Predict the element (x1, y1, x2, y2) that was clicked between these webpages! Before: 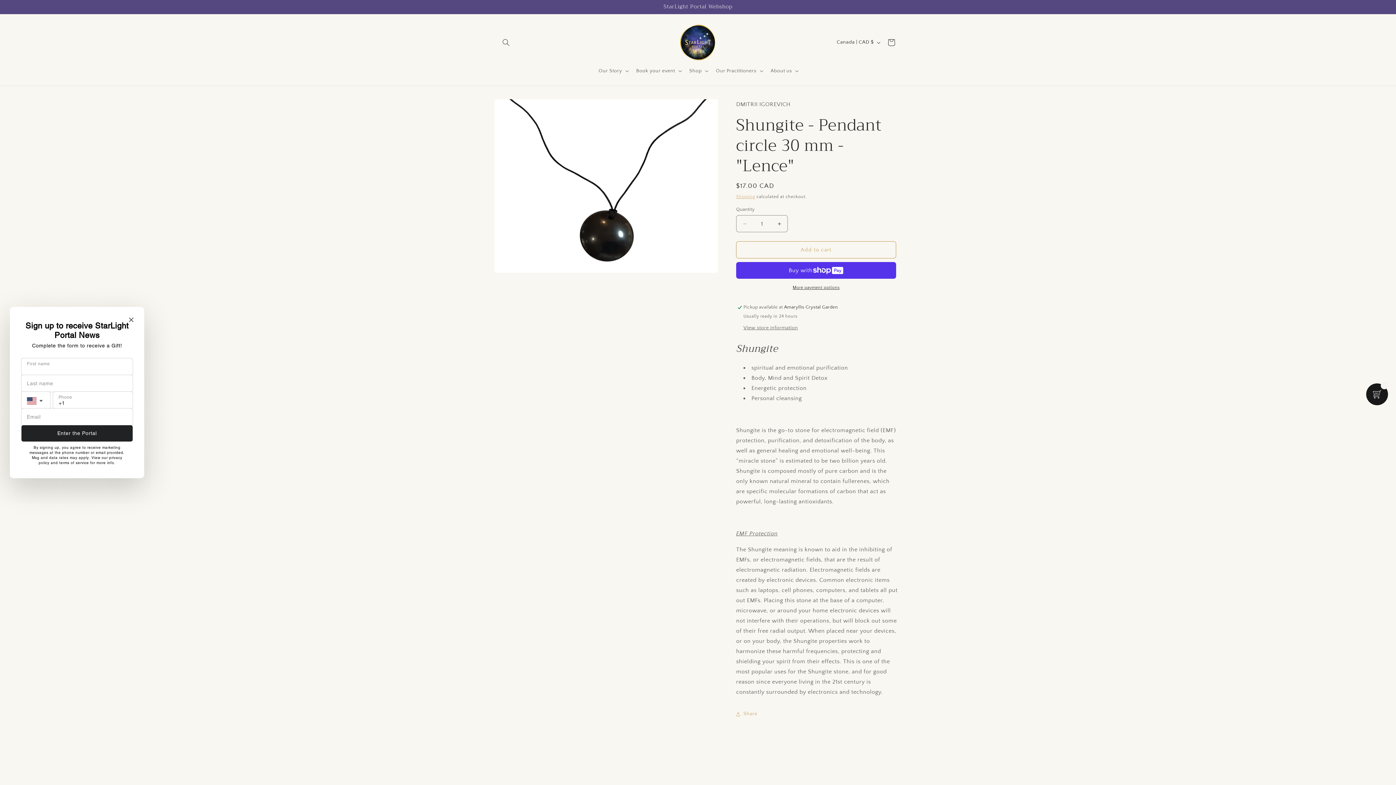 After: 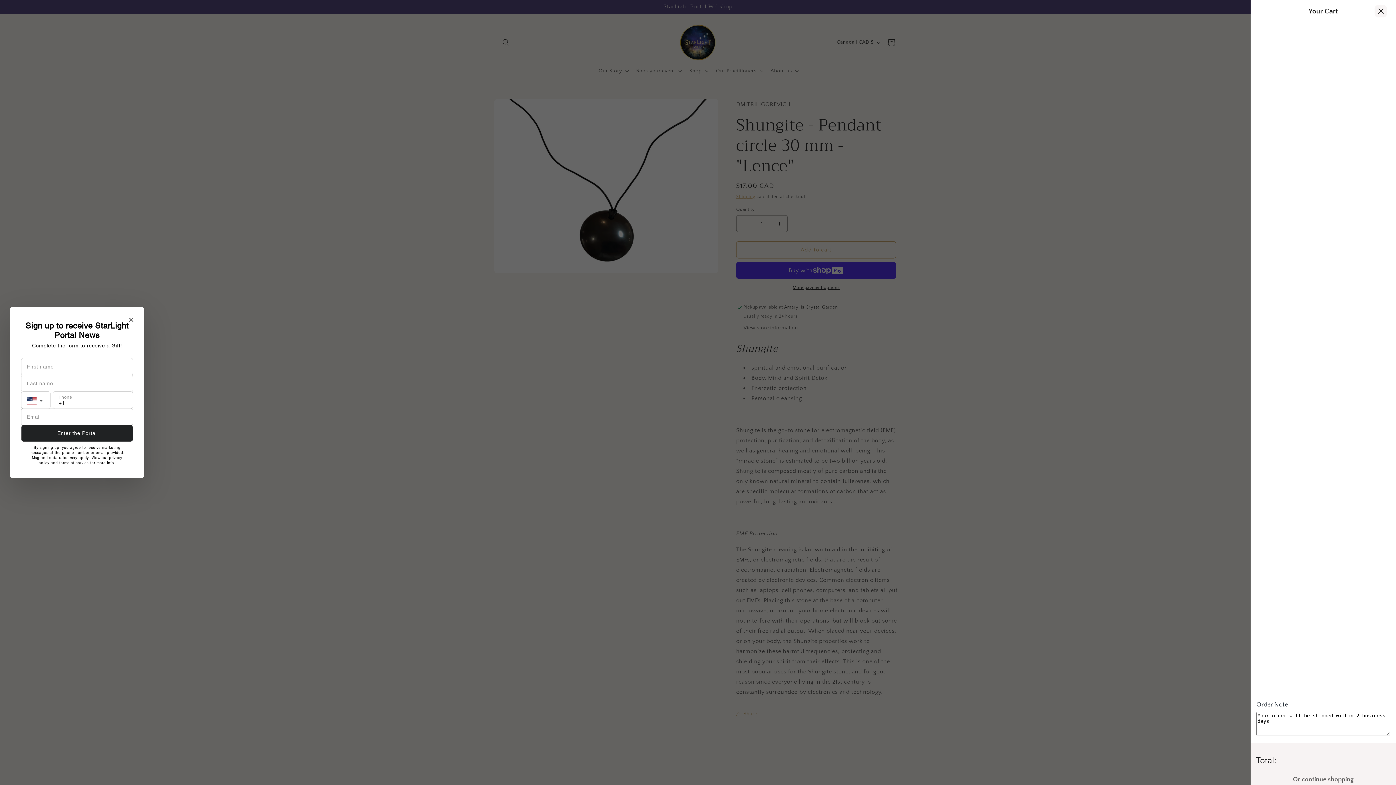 Action: label: Cart bbox: (883, 34, 899, 50)